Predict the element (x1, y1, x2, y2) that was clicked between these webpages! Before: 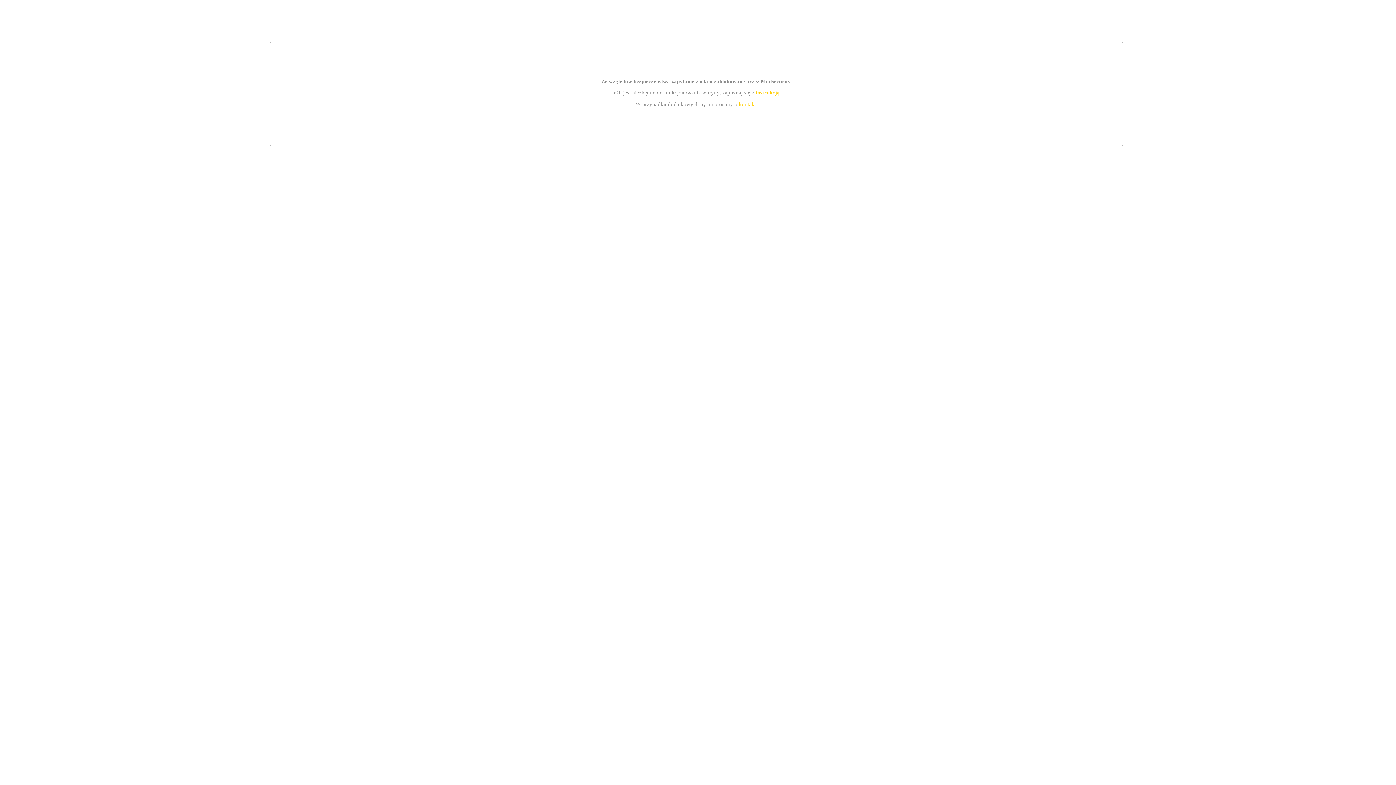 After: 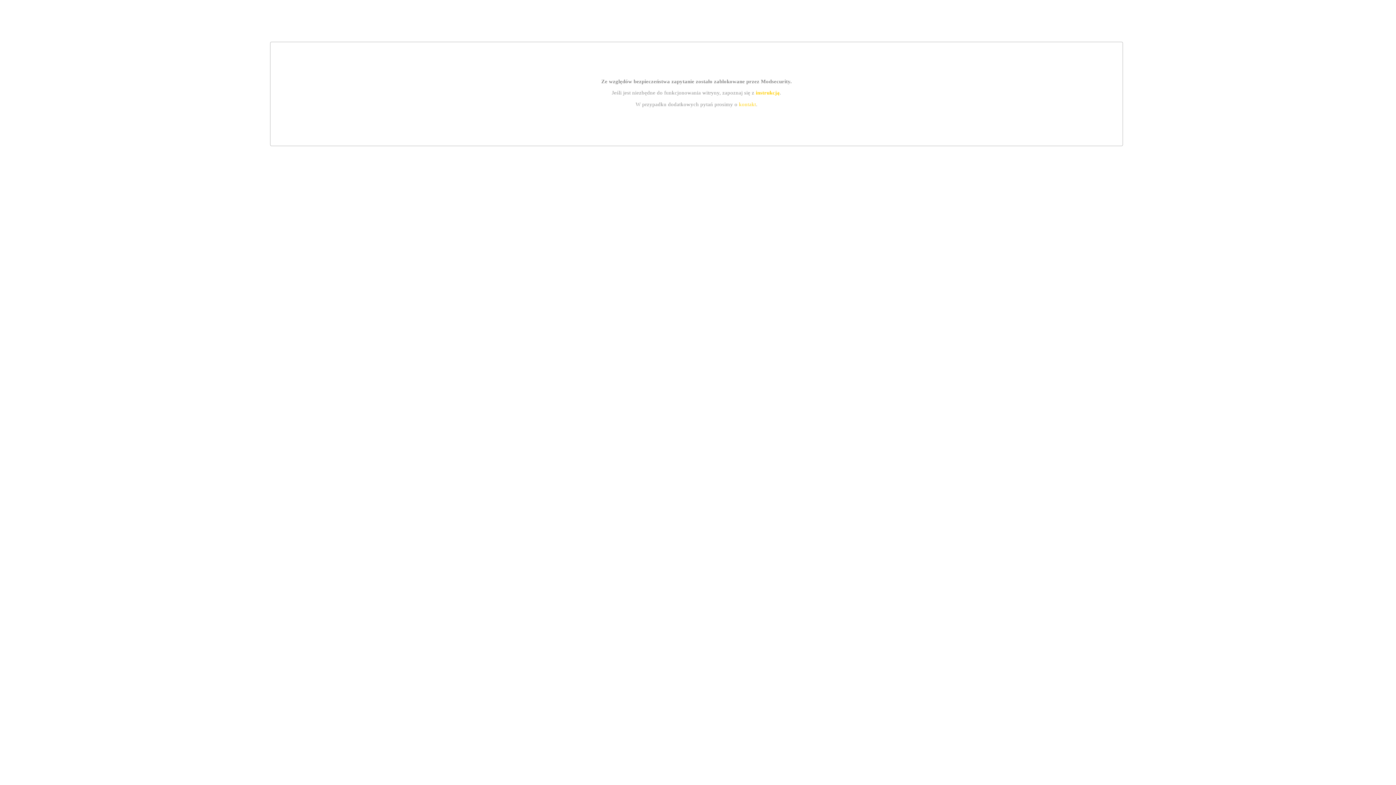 Action: label: kontakt bbox: (739, 101, 756, 107)